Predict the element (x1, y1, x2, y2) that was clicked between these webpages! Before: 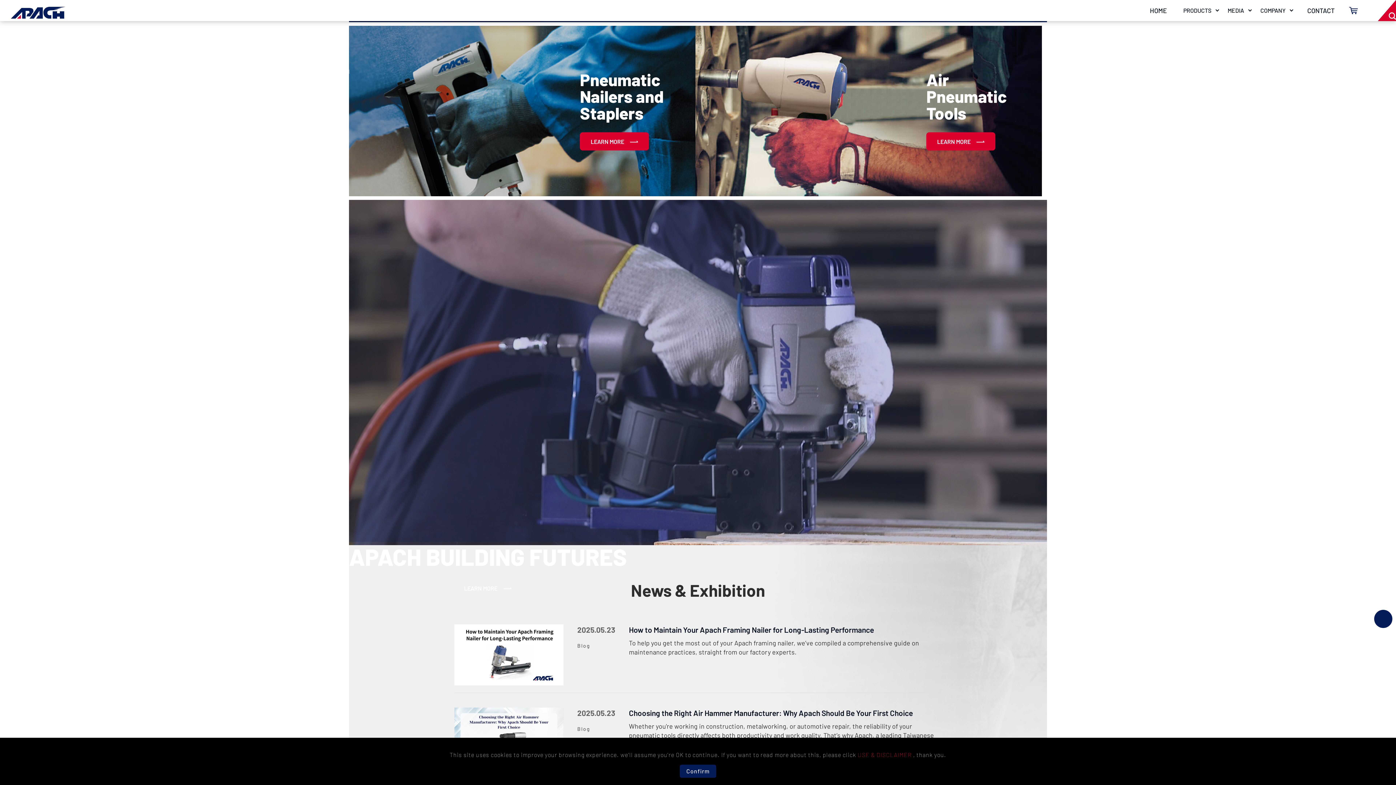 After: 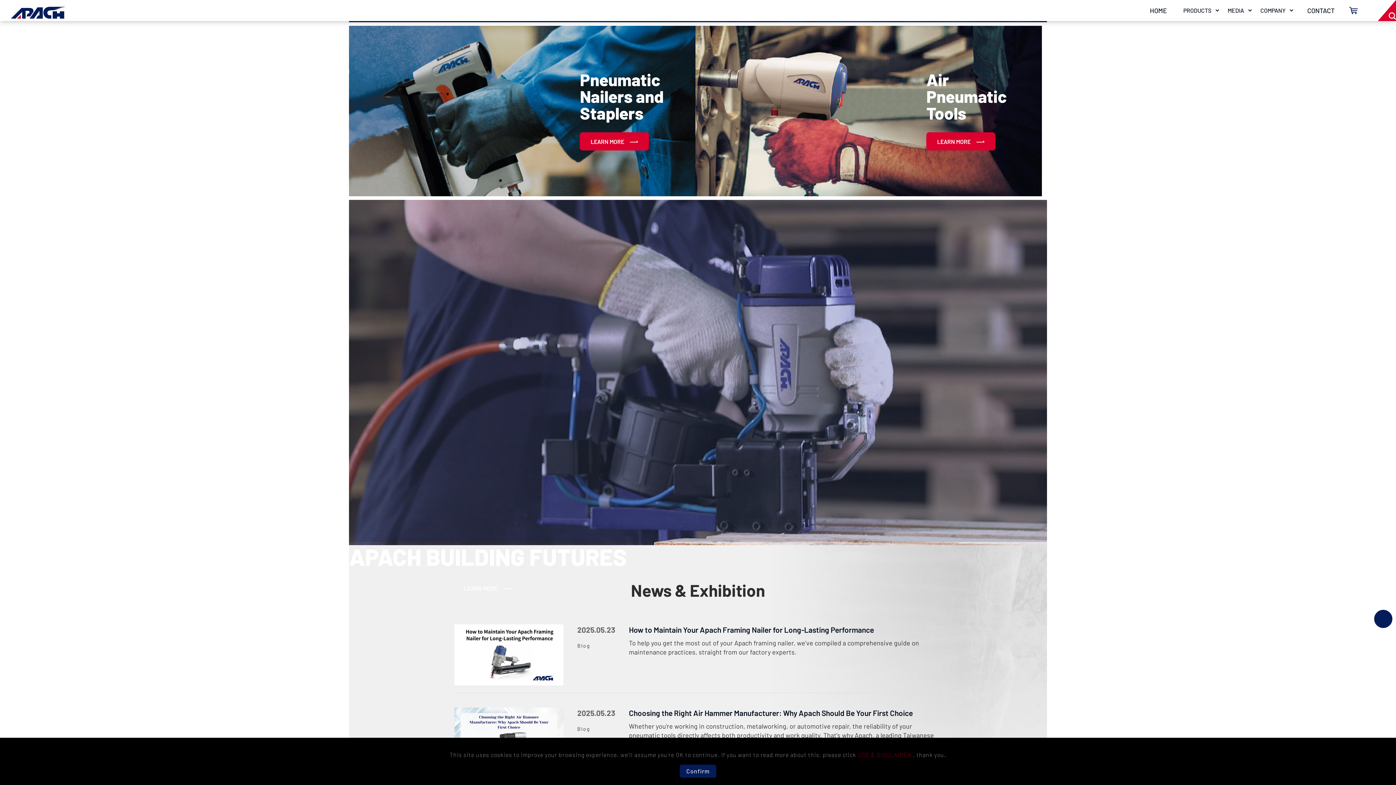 Action: label: USE & DISCLAIMER  bbox: (857, 751, 913, 758)